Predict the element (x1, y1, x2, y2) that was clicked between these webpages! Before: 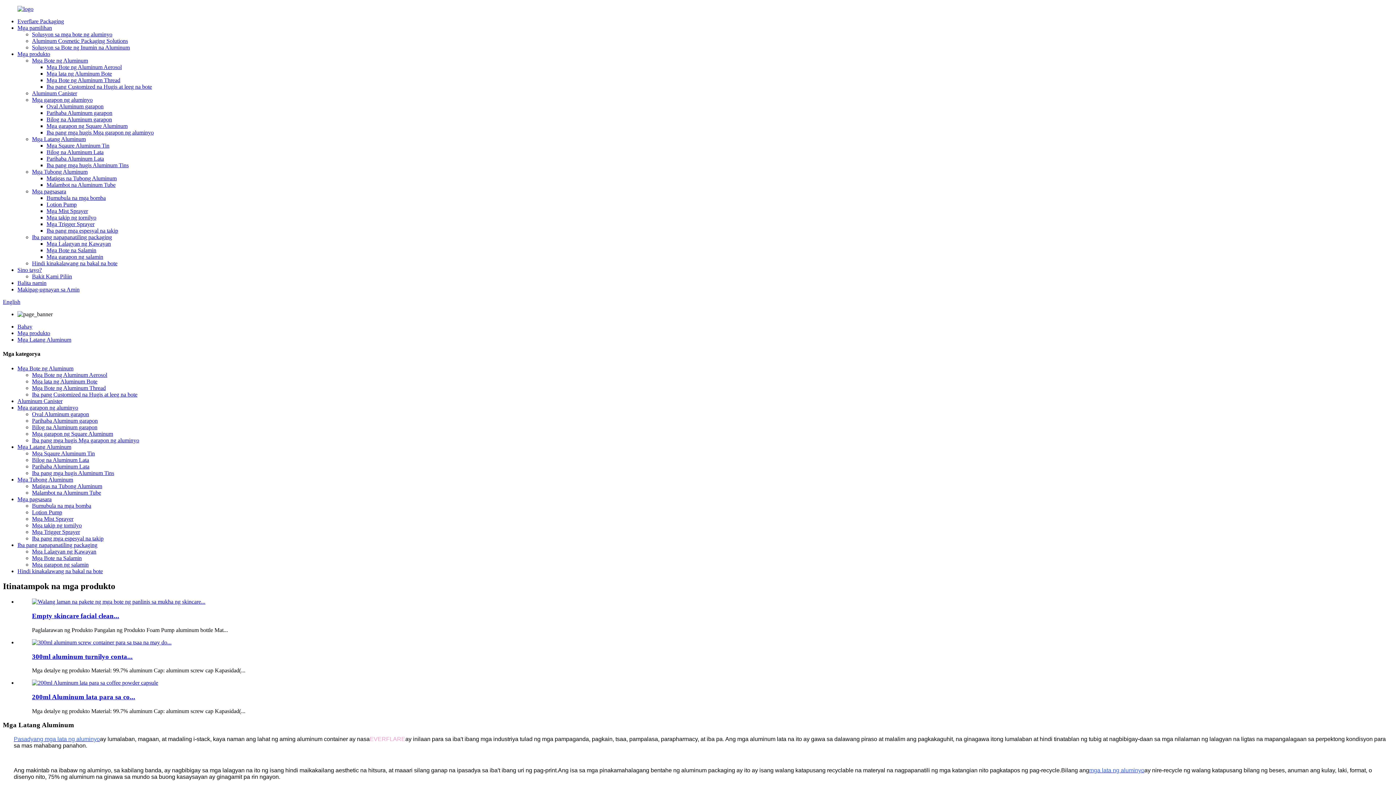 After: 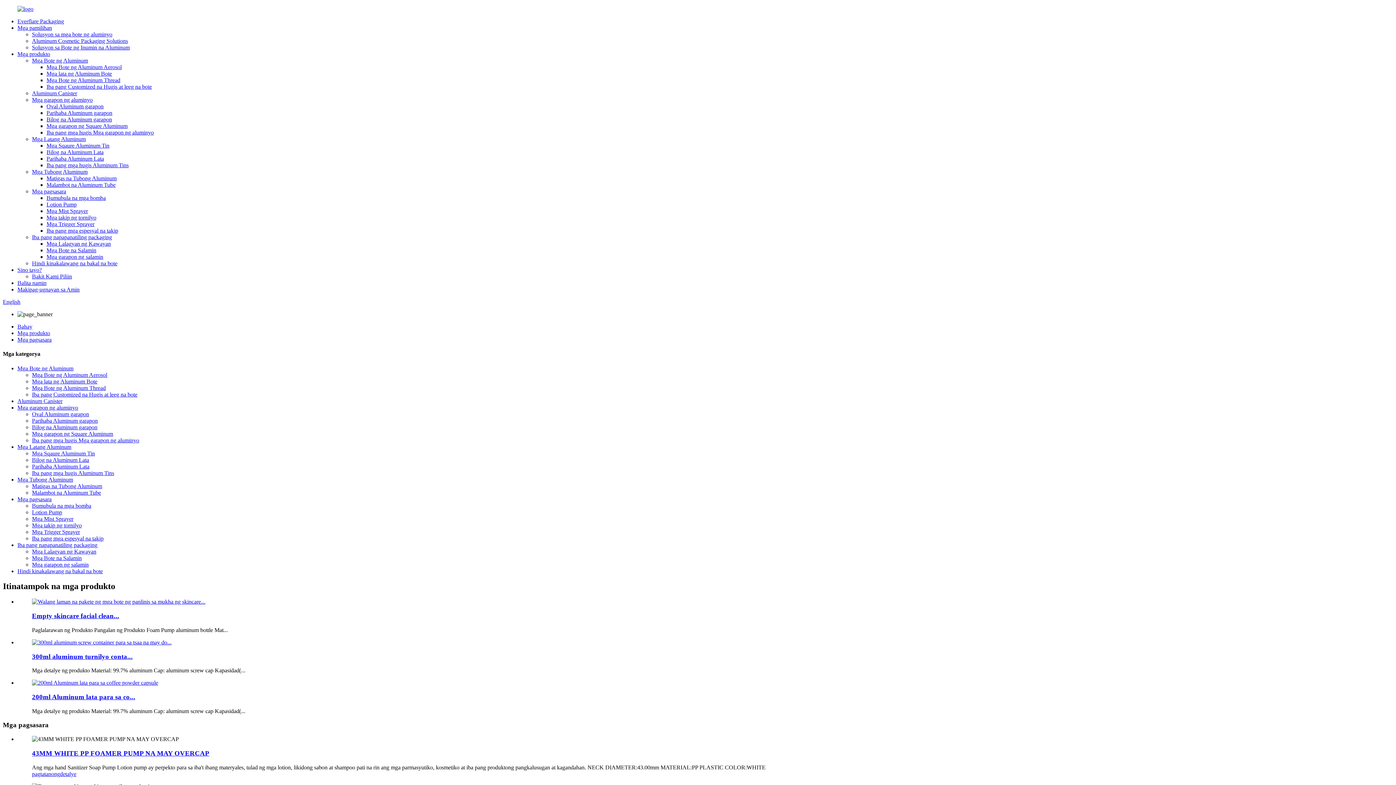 Action: bbox: (17, 496, 51, 502) label: Mga pagsasara